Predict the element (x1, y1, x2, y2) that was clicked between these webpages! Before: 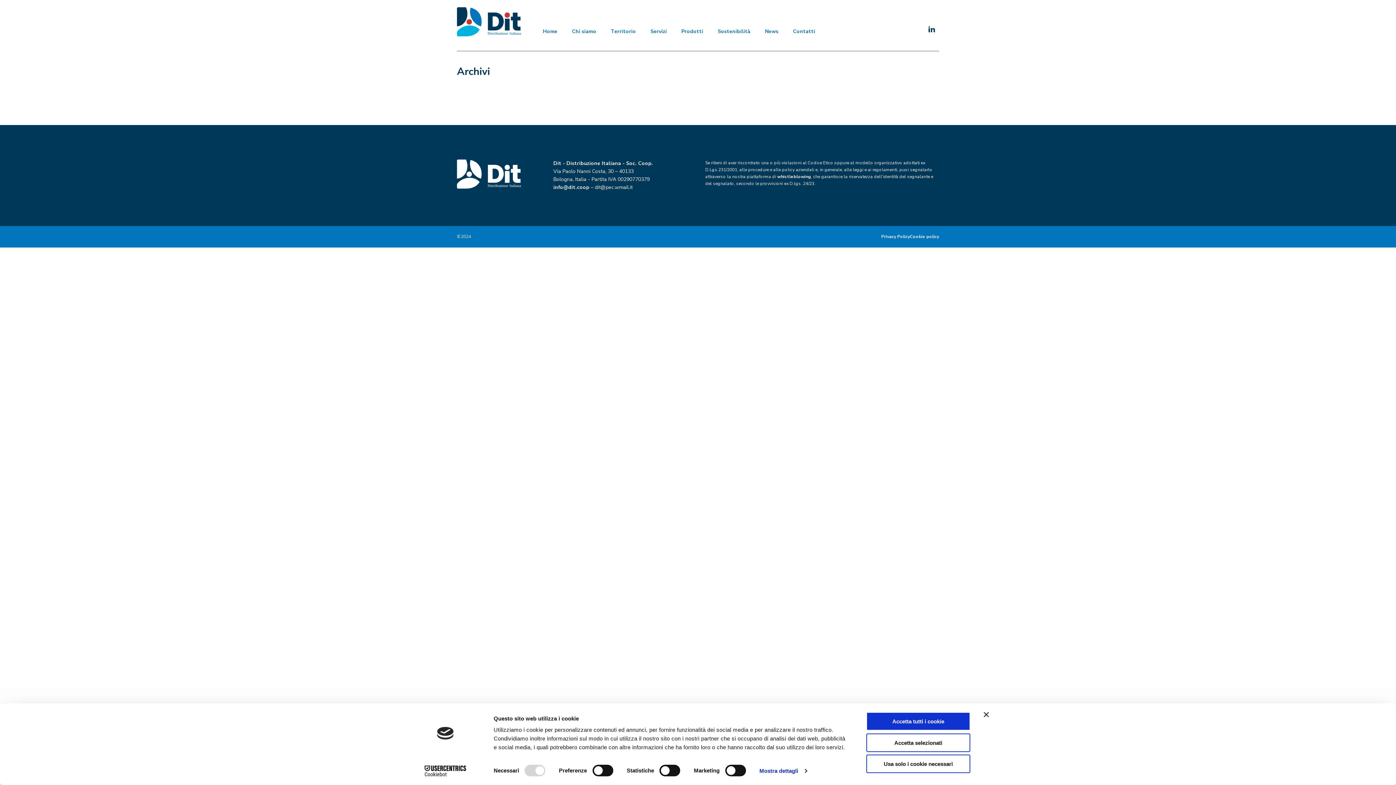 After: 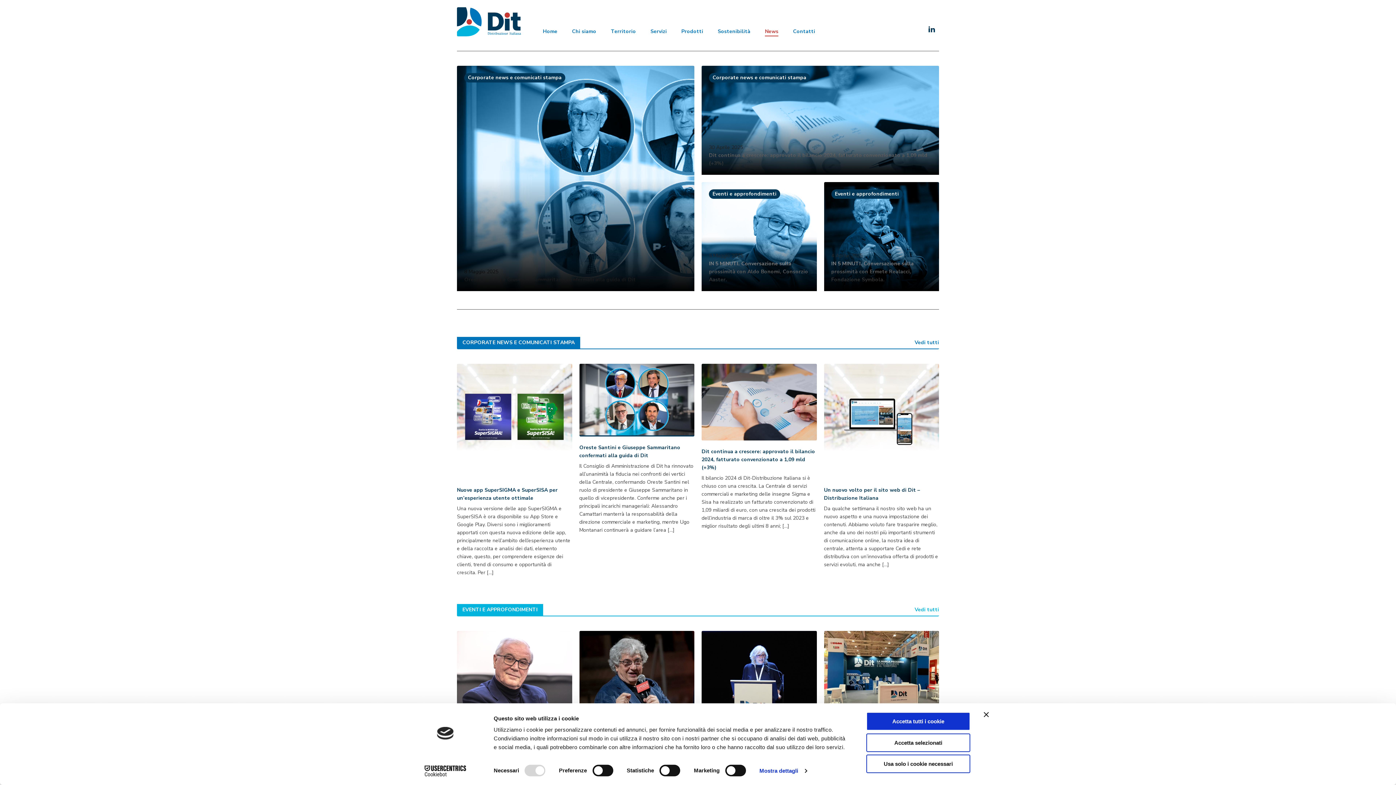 Action: bbox: (765, 27, 778, 36) label: News